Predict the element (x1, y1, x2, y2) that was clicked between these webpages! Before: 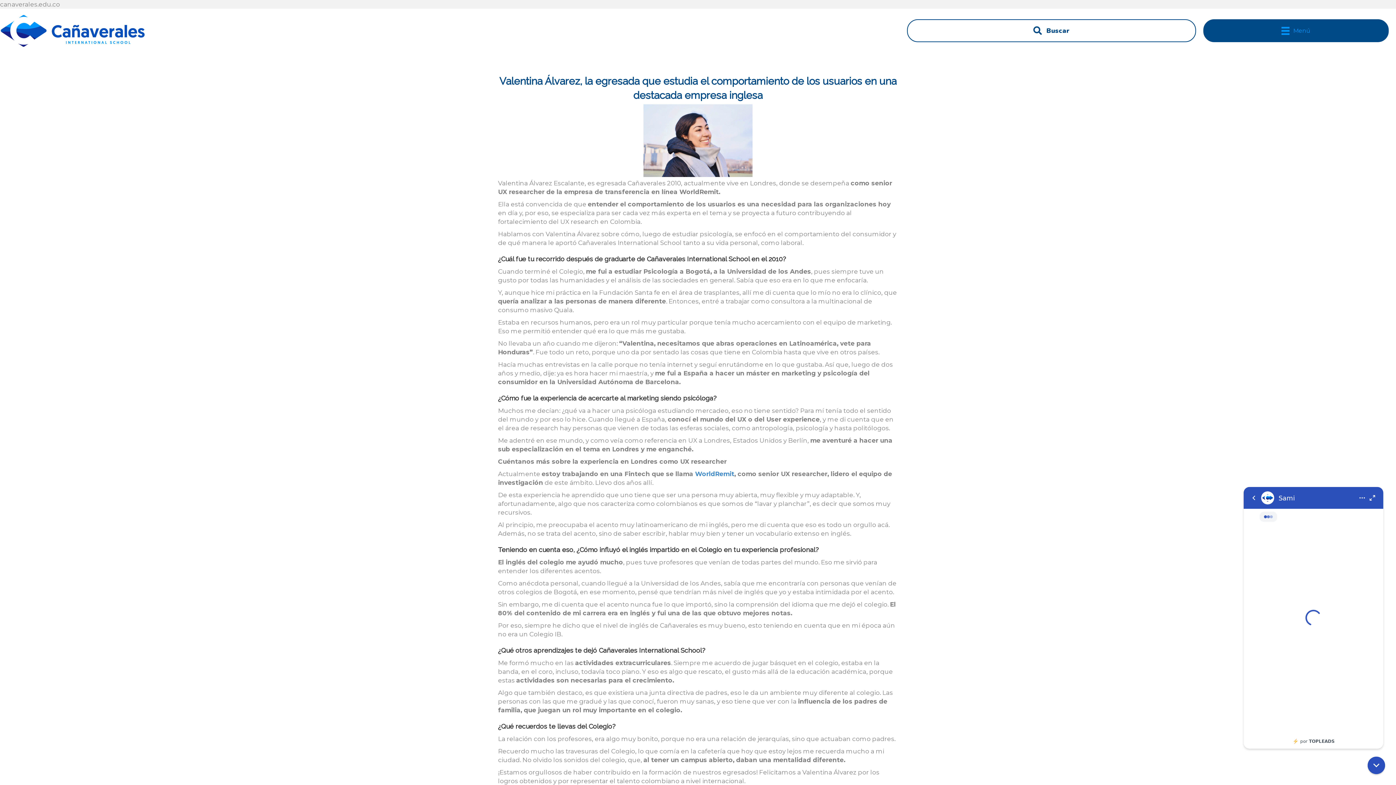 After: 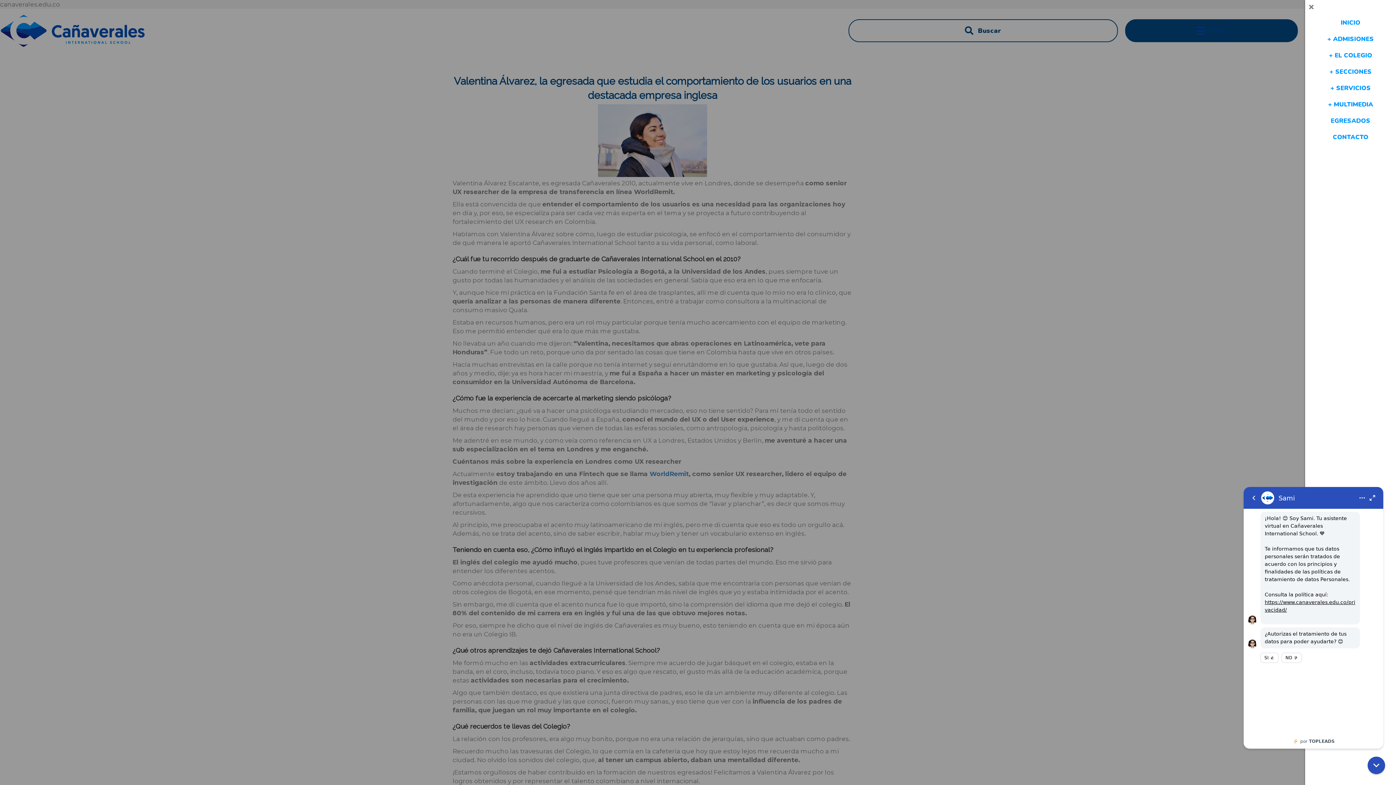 Action: bbox: (1281, 22, 1311, 39) label: Menú